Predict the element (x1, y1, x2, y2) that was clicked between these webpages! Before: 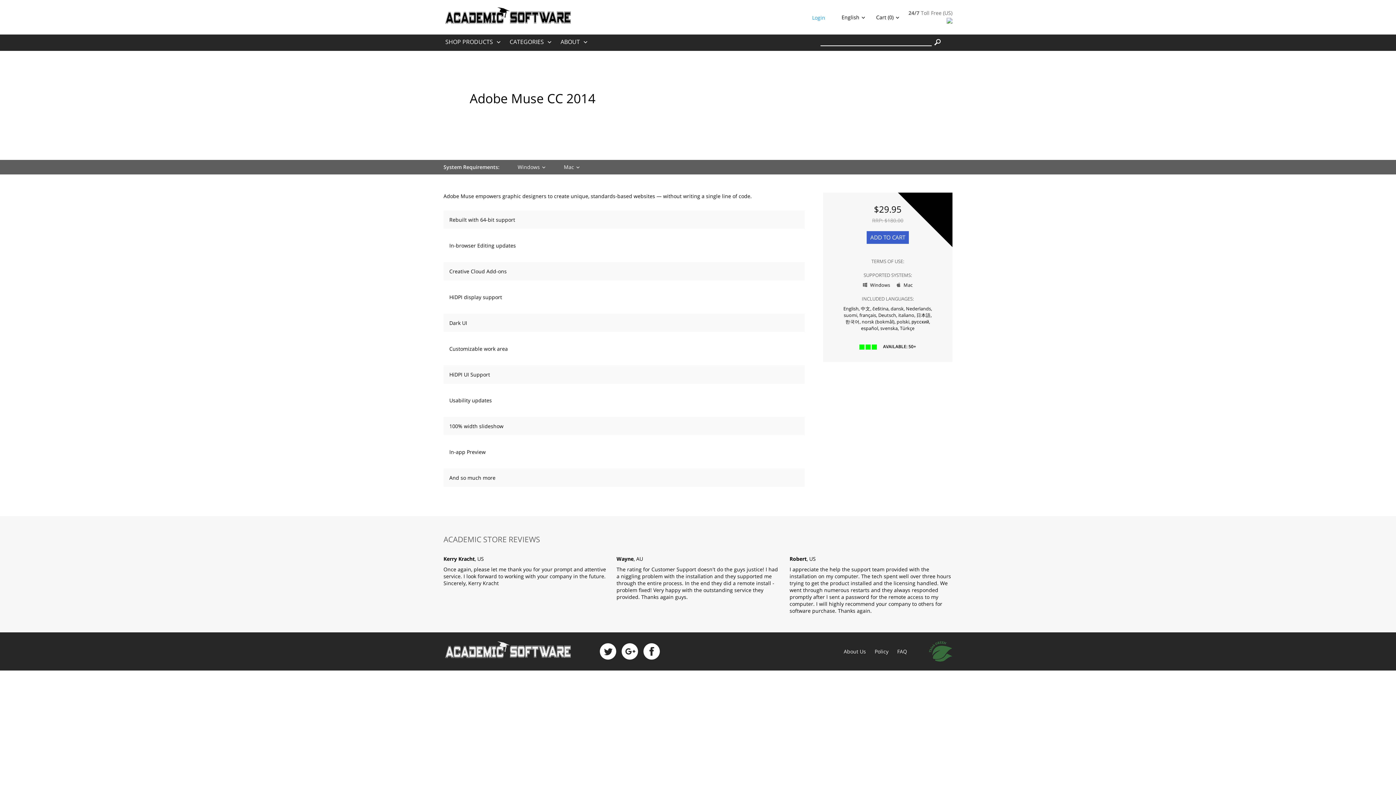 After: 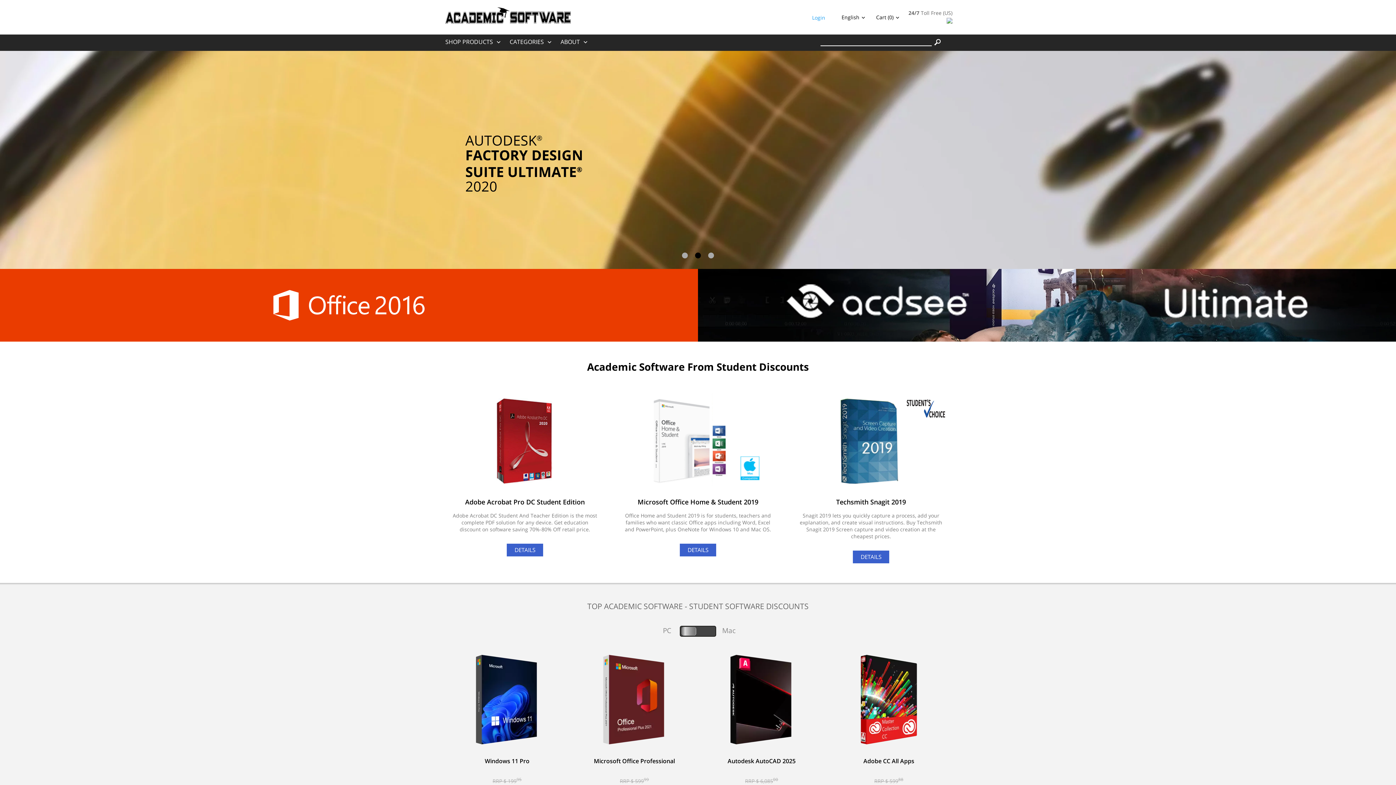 Action: bbox: (443, 7, 570, 27)